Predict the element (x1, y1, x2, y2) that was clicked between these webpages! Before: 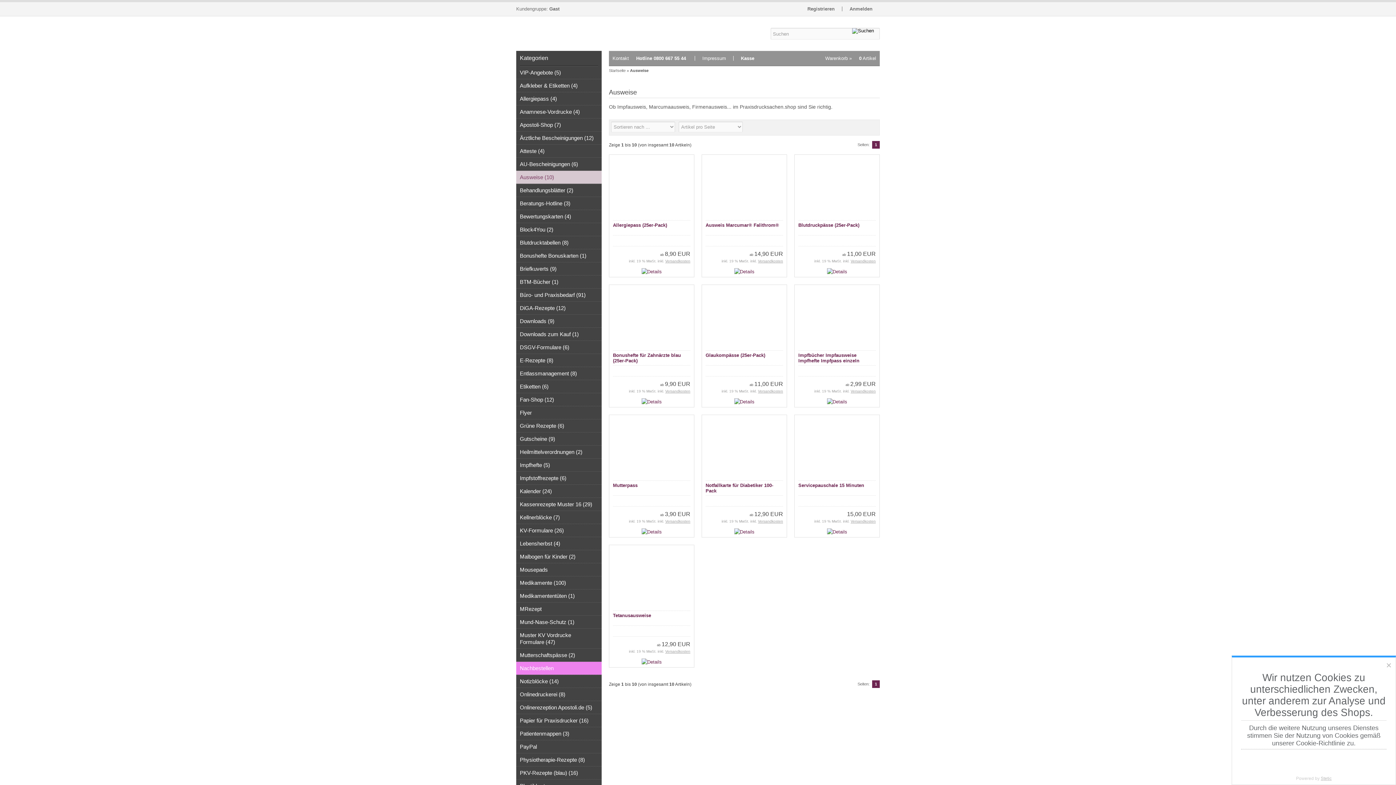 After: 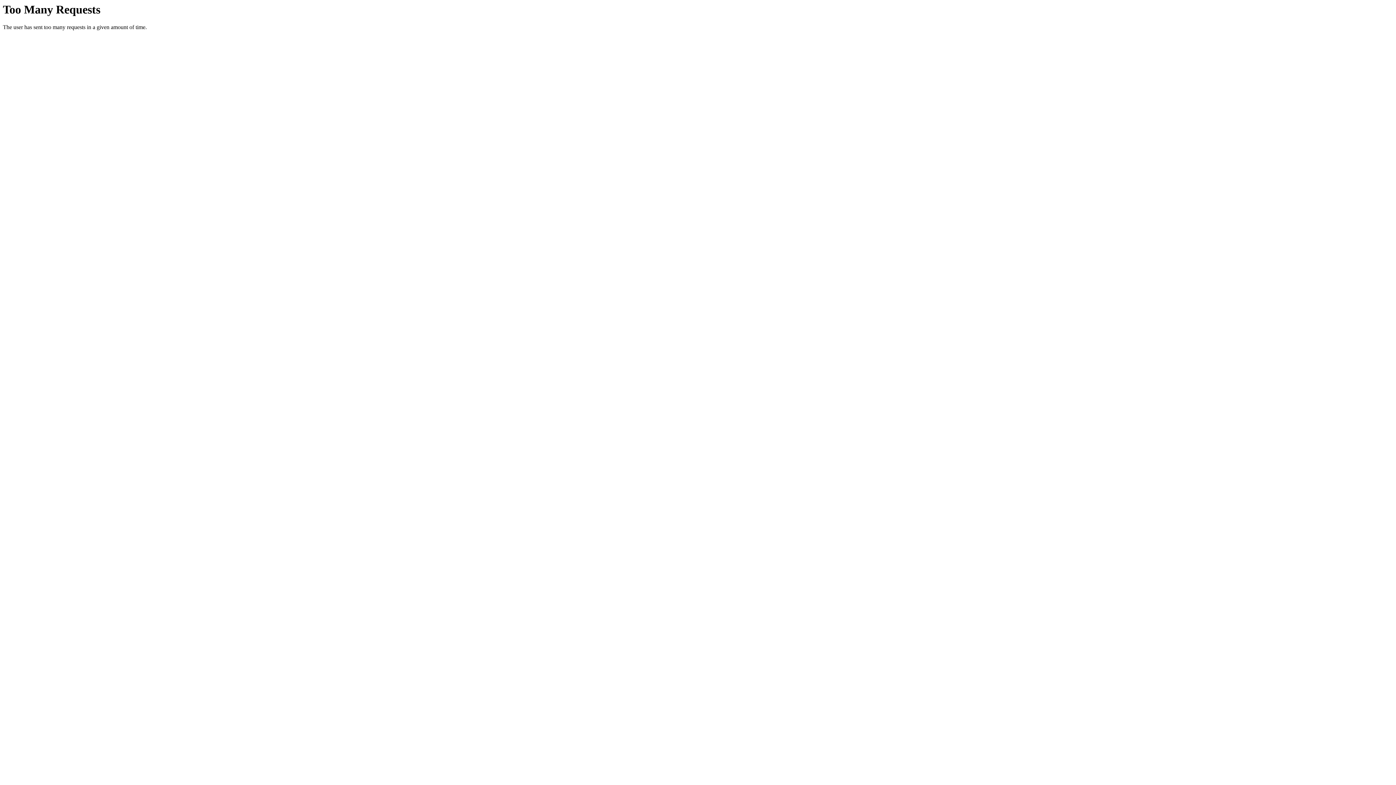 Action: bbox: (826, 529, 848, 534)